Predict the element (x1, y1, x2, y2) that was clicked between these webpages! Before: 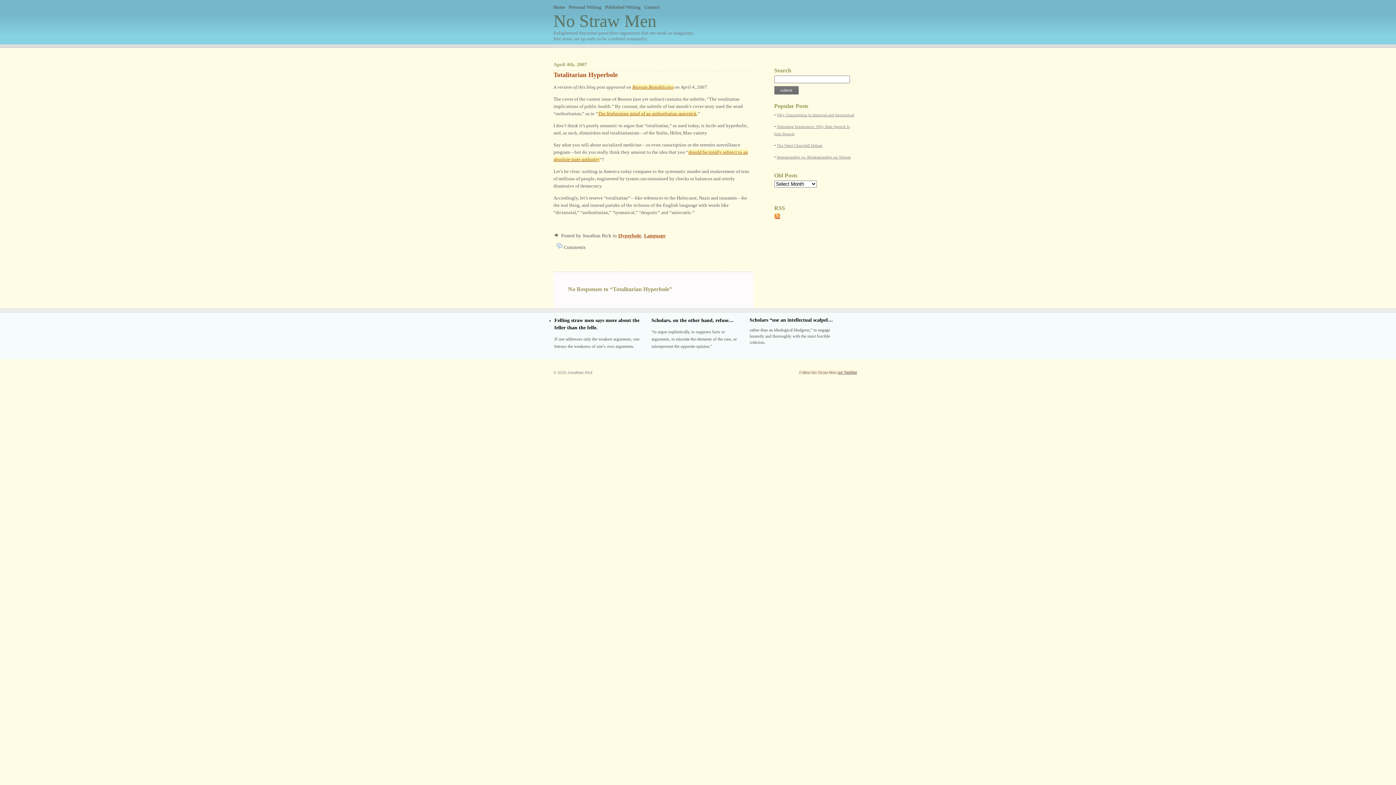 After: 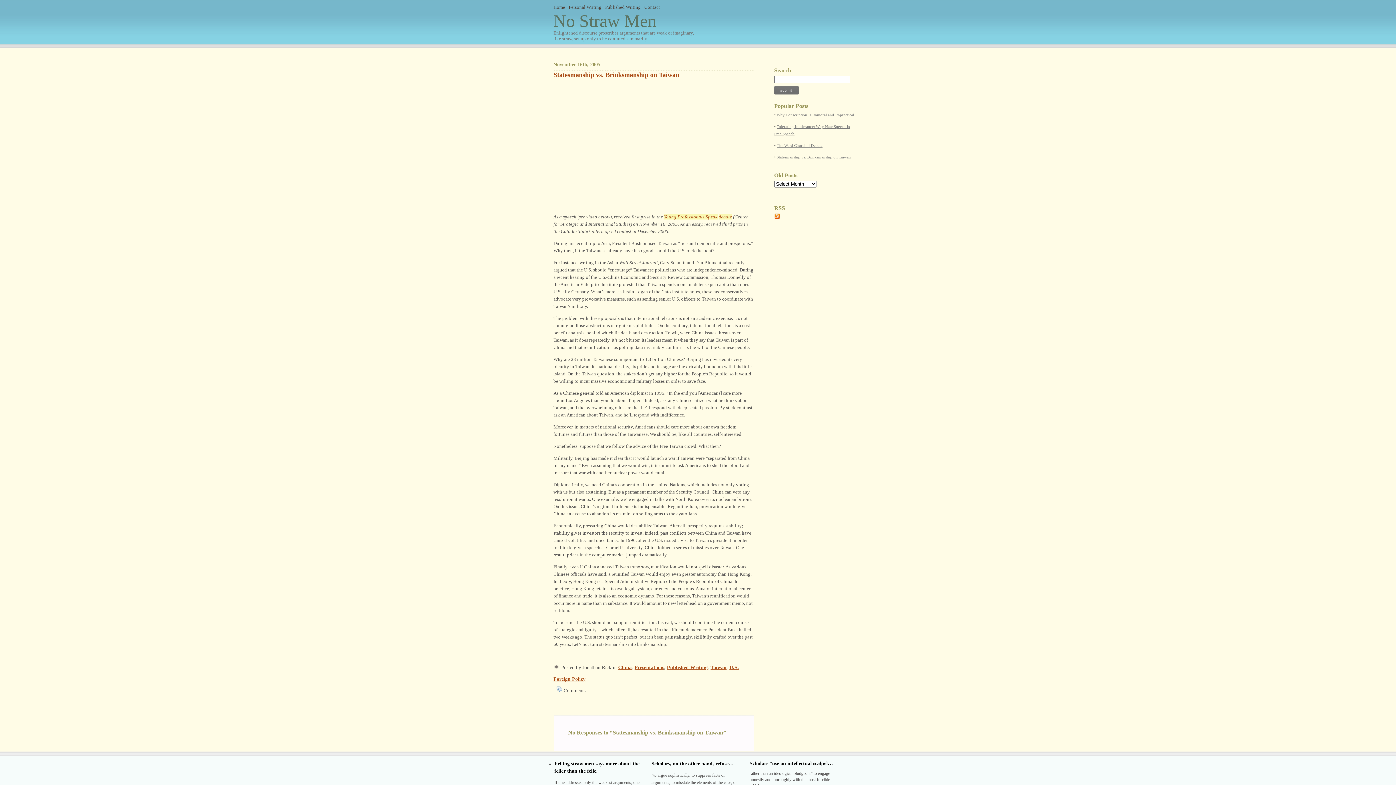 Action: bbox: (776, 154, 851, 159) label: Statesmanship vs. Brinksmanship on Taiwan